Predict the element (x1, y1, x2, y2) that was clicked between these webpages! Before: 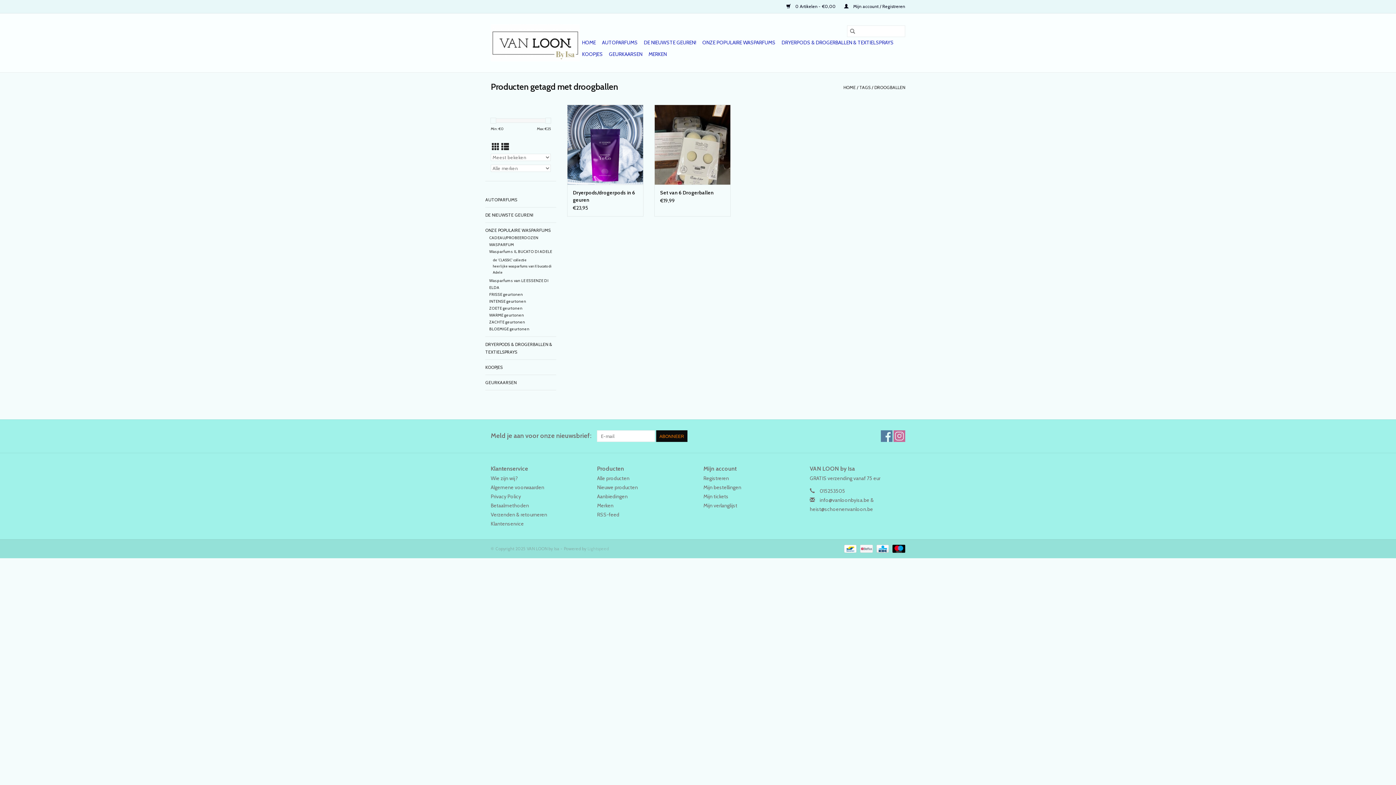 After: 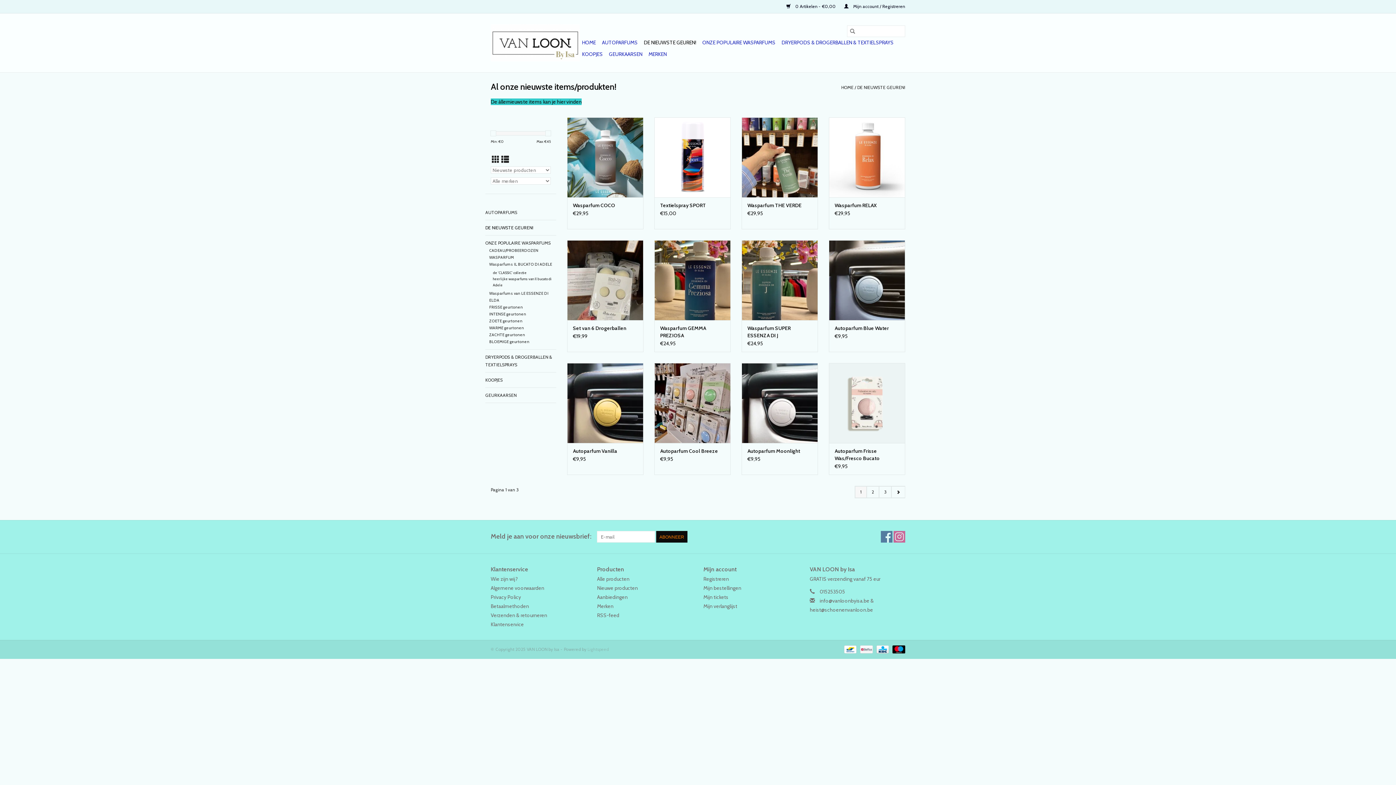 Action: label: DE NIEUWSTE GEUREN! bbox: (485, 211, 556, 218)